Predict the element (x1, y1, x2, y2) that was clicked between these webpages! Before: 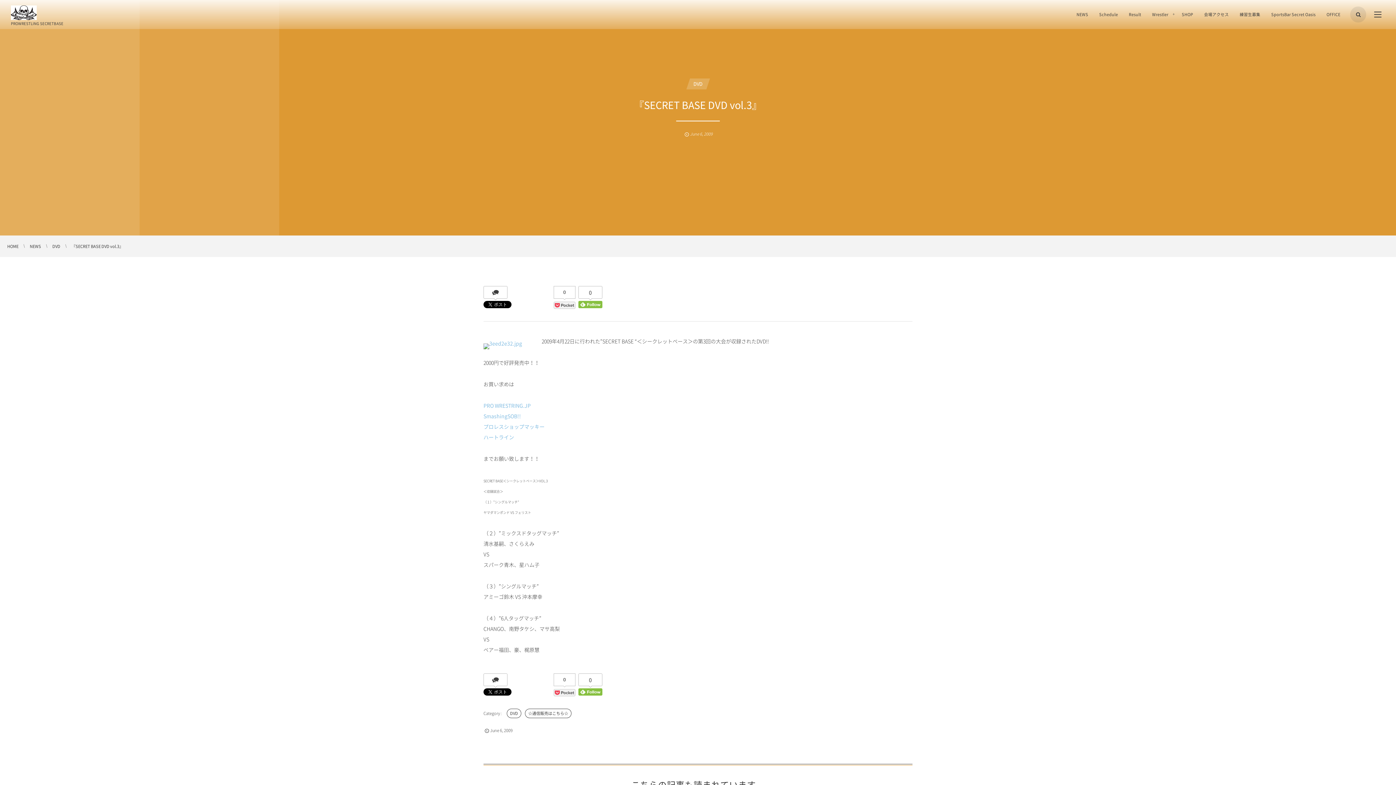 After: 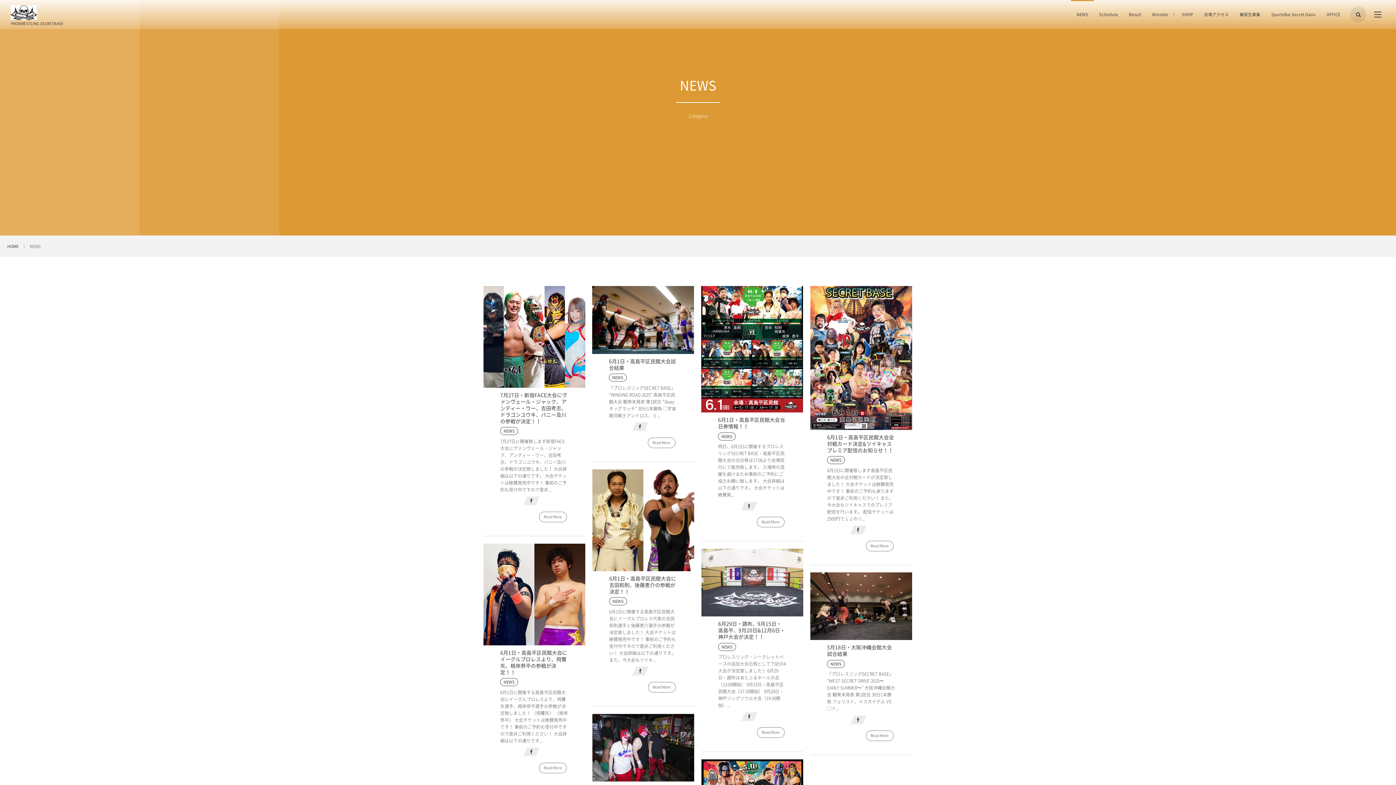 Action: label: NEWS bbox: (1071, 0, 1094, 29)